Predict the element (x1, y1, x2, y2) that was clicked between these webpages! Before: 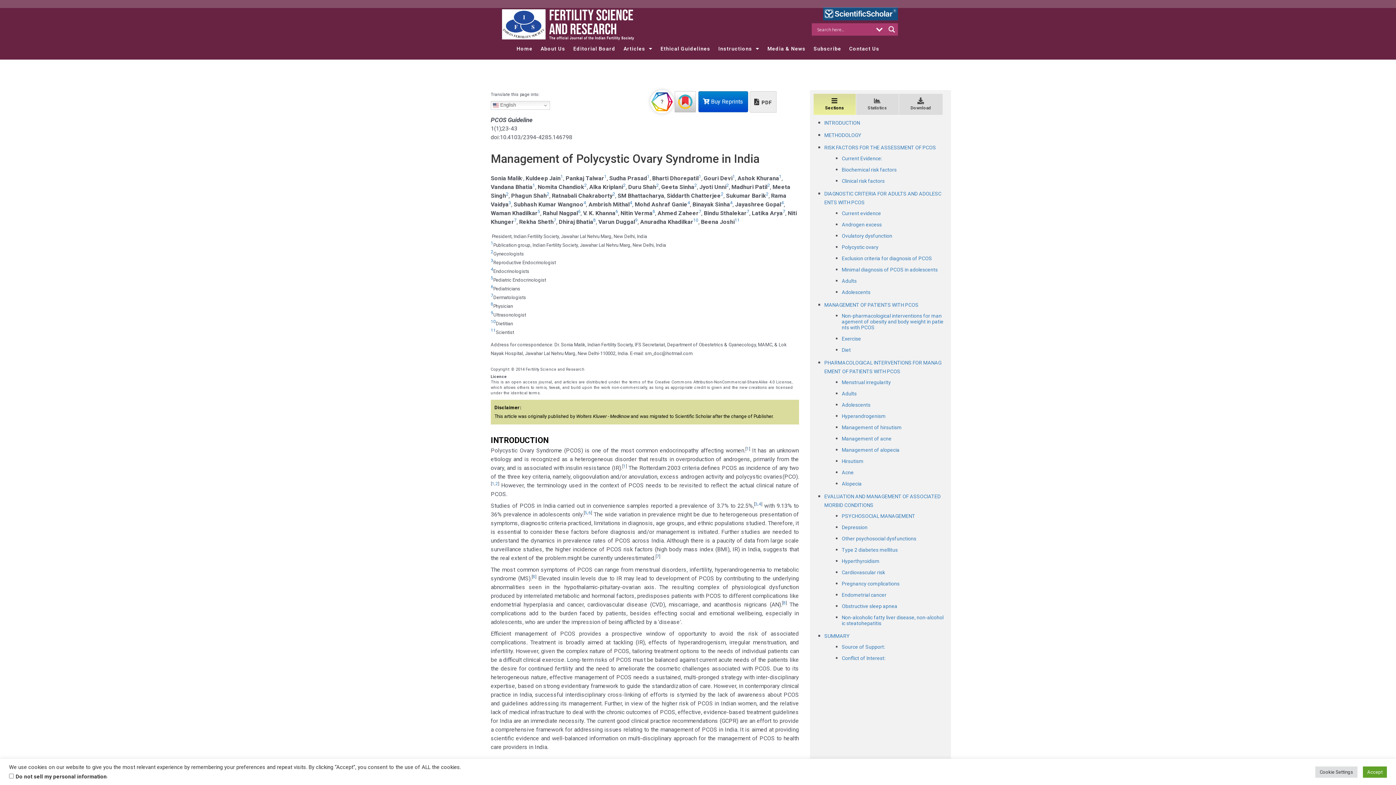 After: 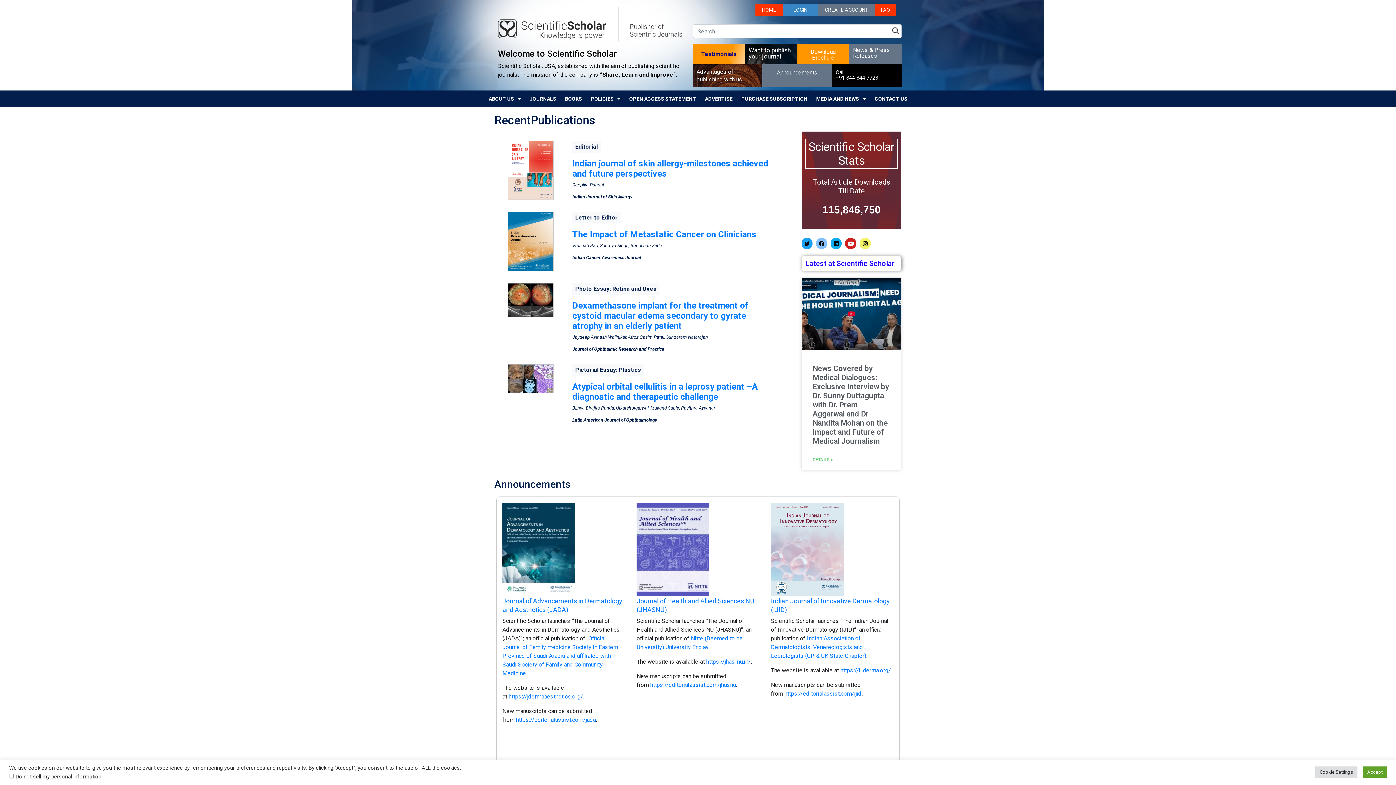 Action: bbox: (812, 7, 898, 20)